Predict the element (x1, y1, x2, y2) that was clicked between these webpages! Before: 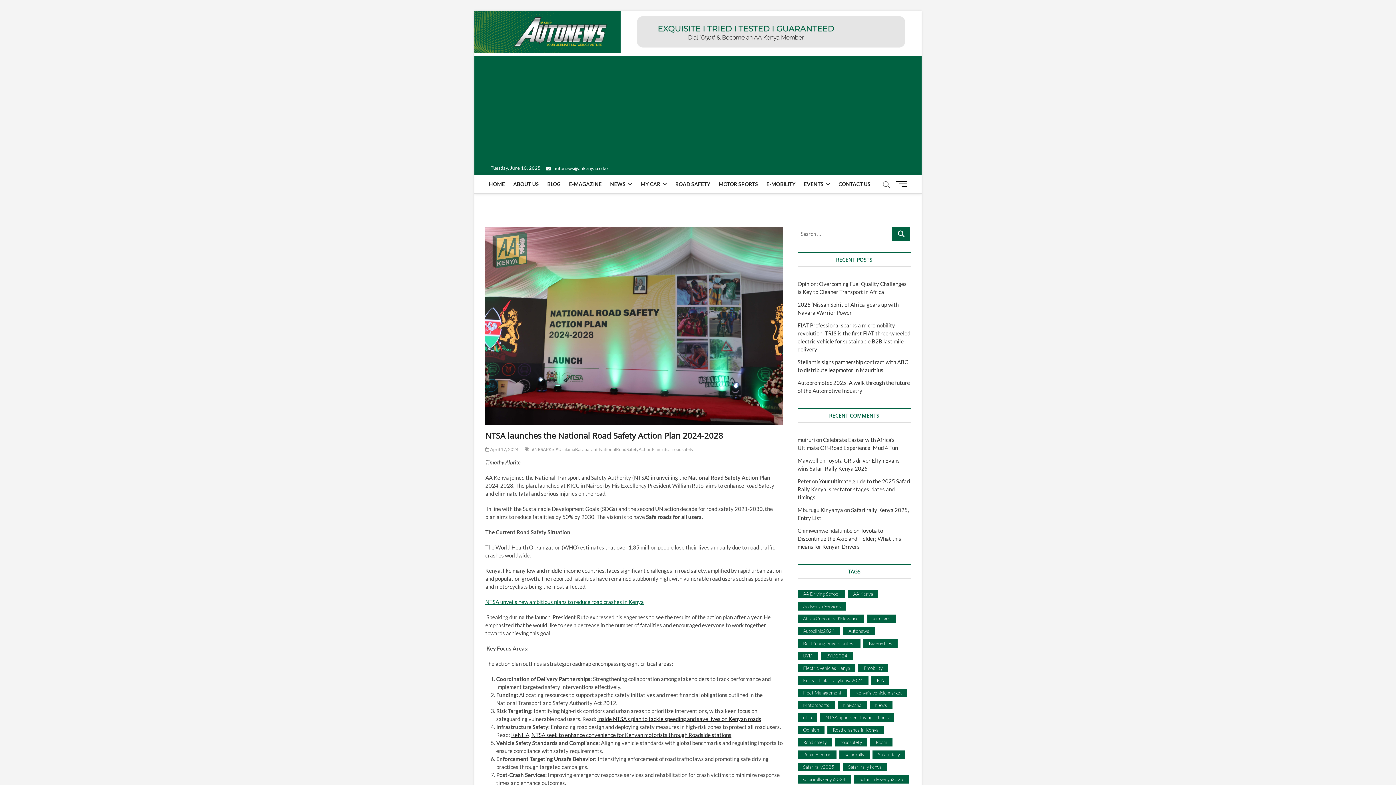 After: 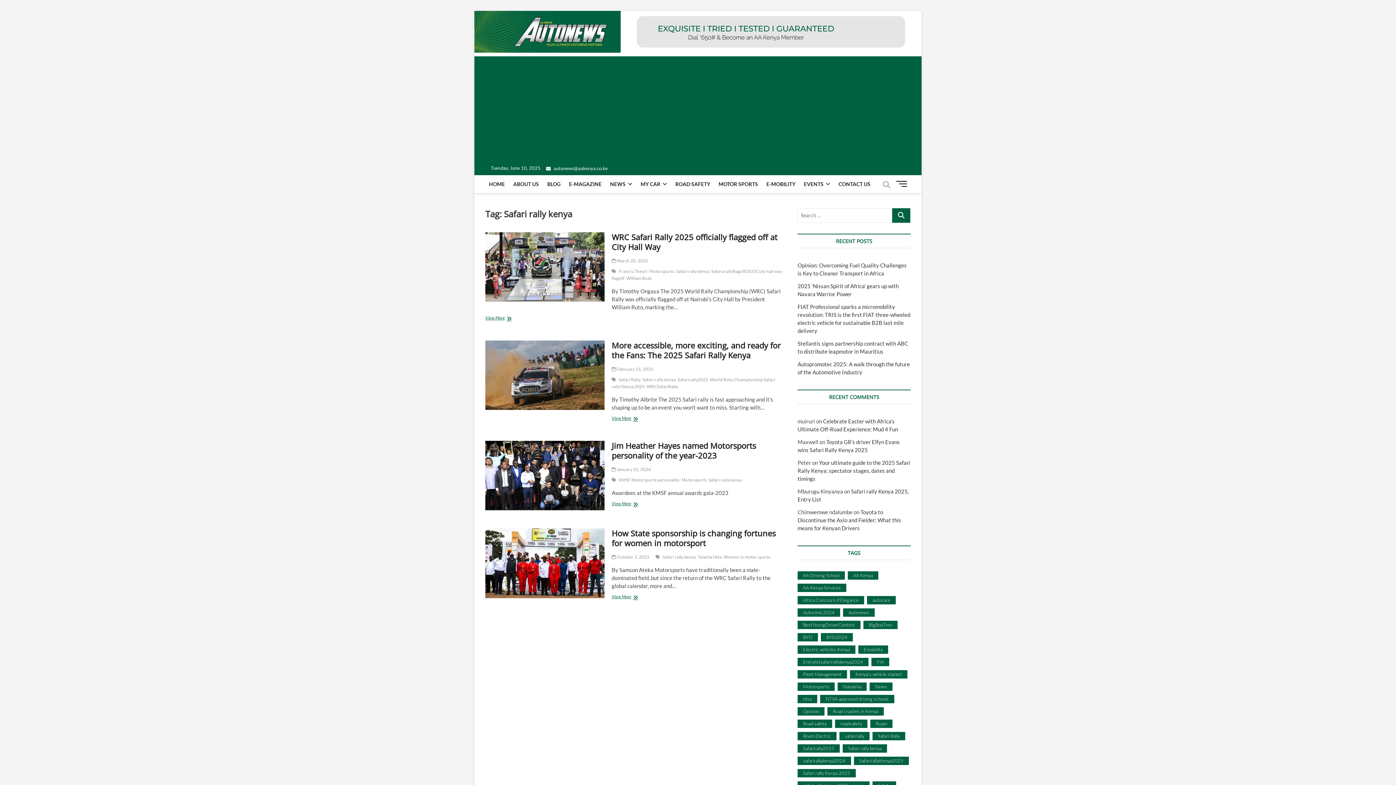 Action: bbox: (842, 763, 887, 771) label: Safari rally kenya (4 items)